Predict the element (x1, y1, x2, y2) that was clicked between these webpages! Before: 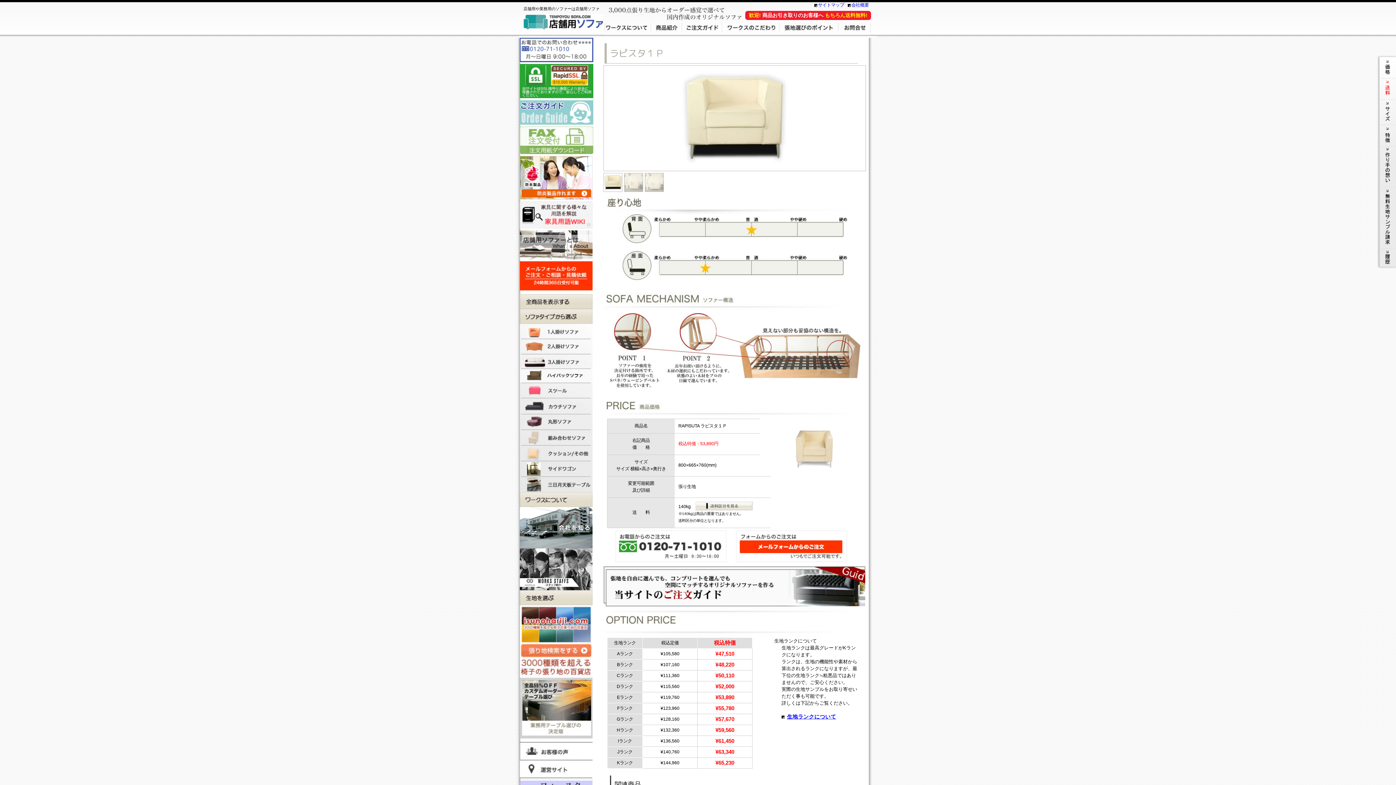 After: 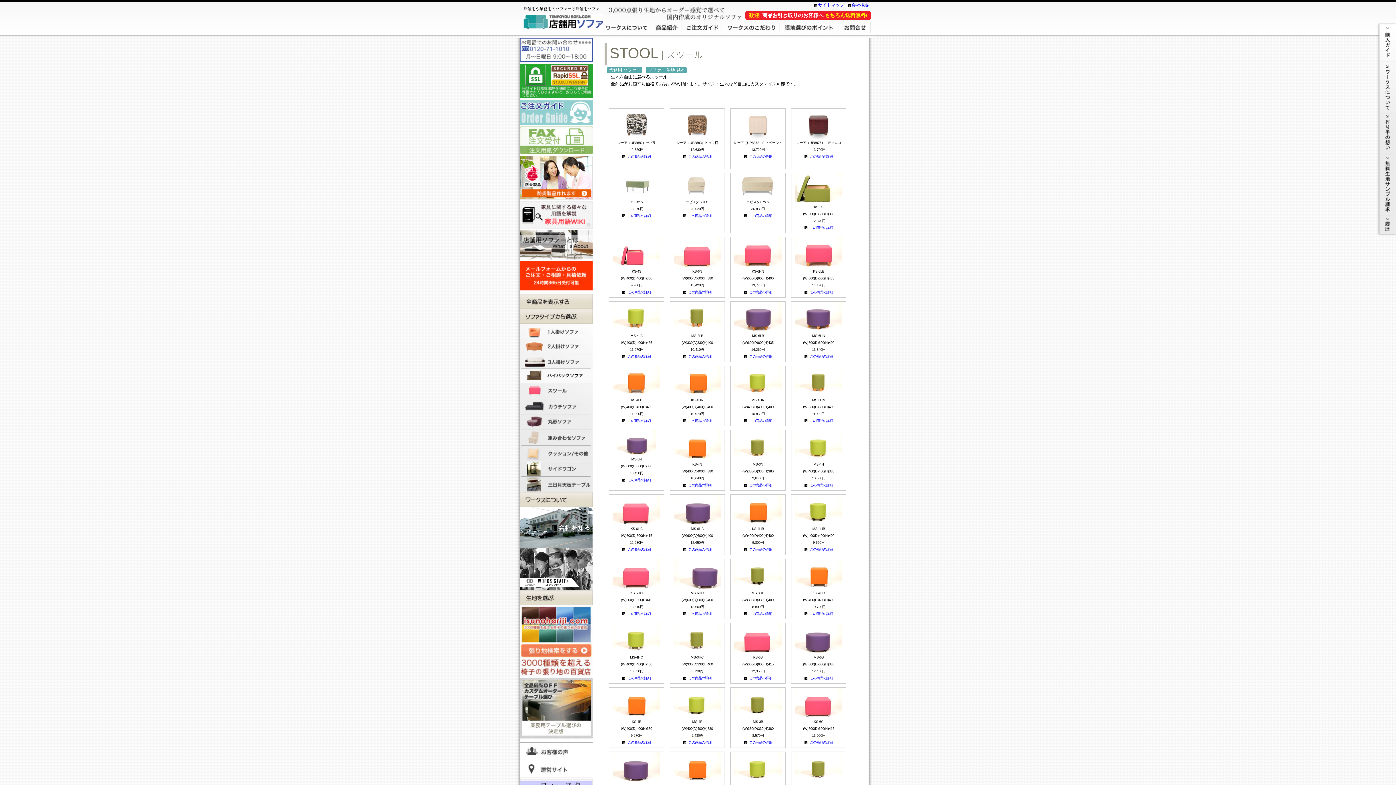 Action: bbox: (520, 392, 592, 397)